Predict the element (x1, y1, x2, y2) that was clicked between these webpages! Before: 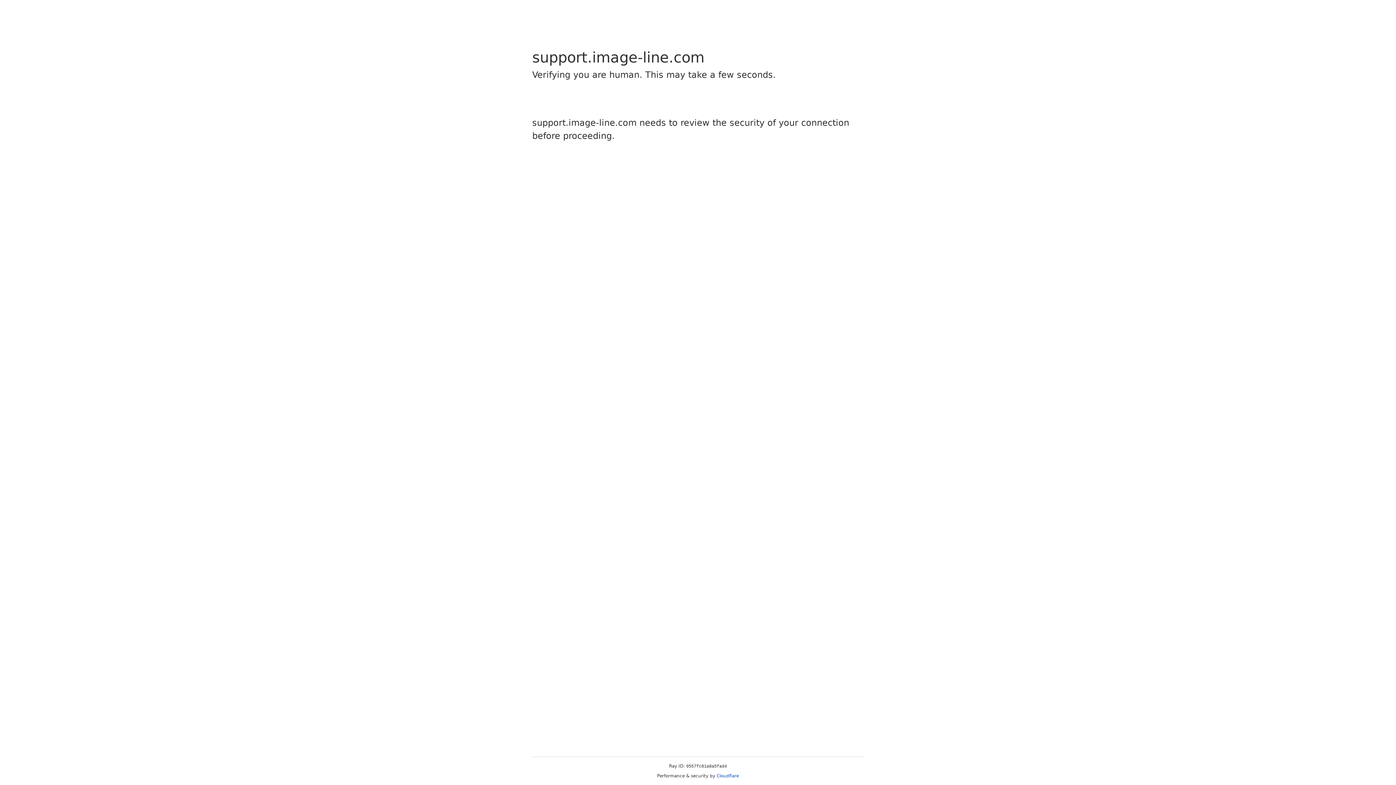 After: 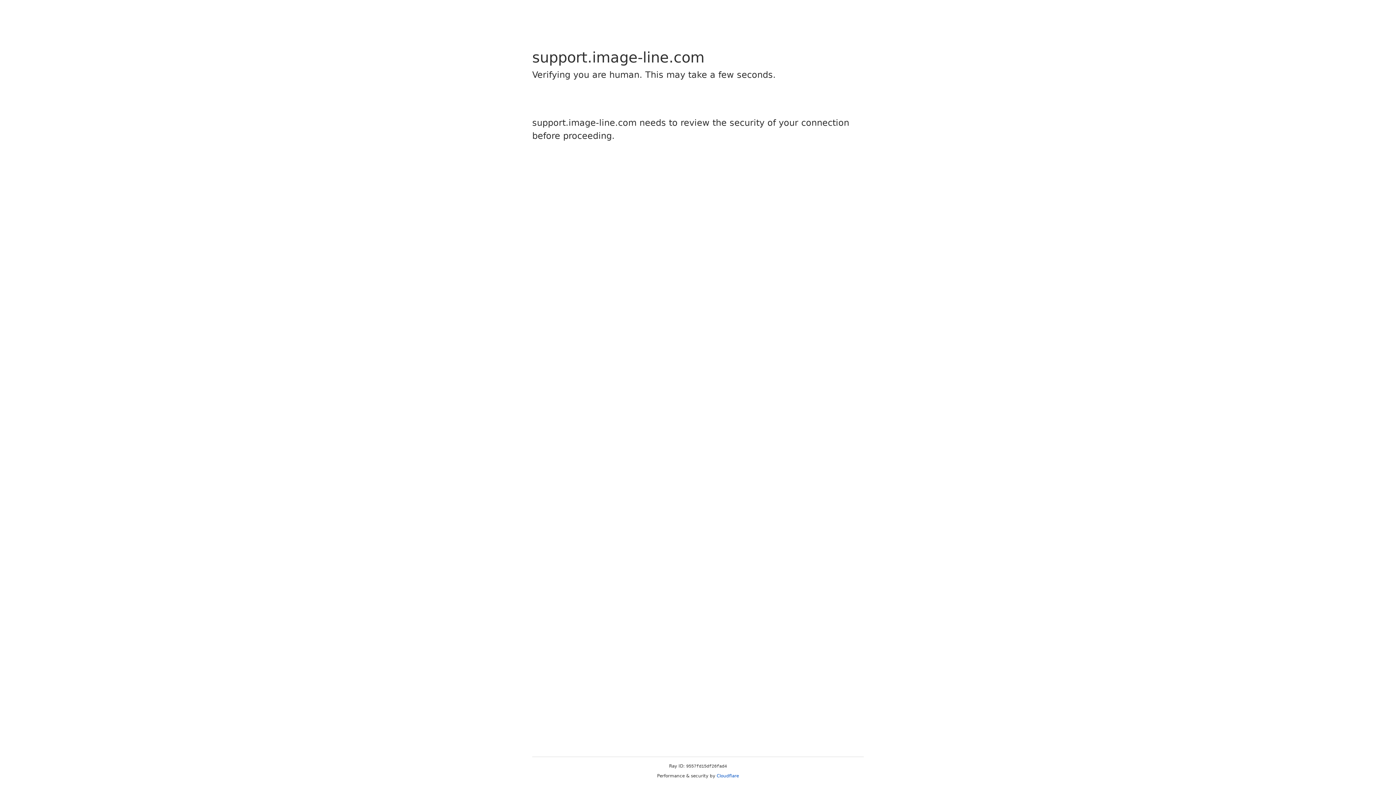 Action: label: Cloudflare bbox: (716, 773, 739, 778)